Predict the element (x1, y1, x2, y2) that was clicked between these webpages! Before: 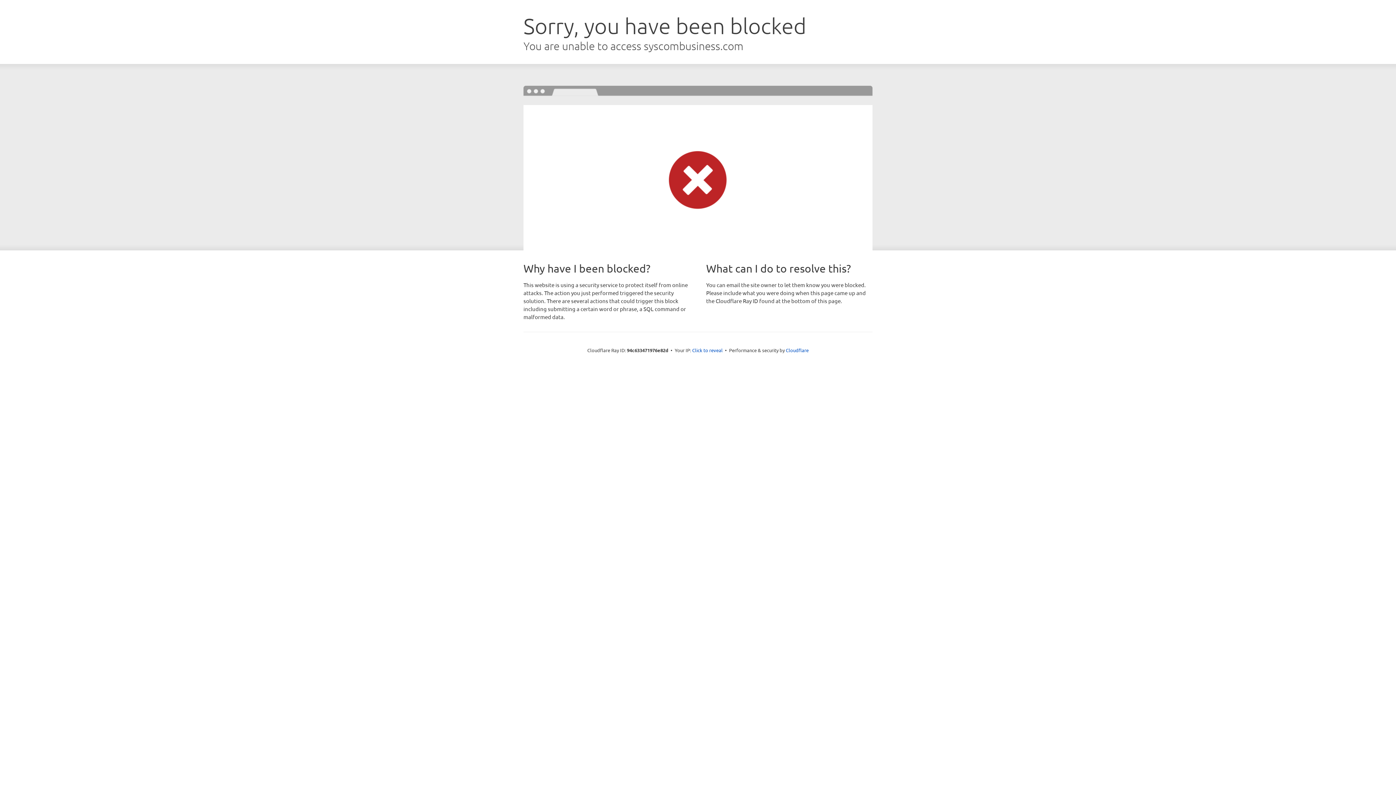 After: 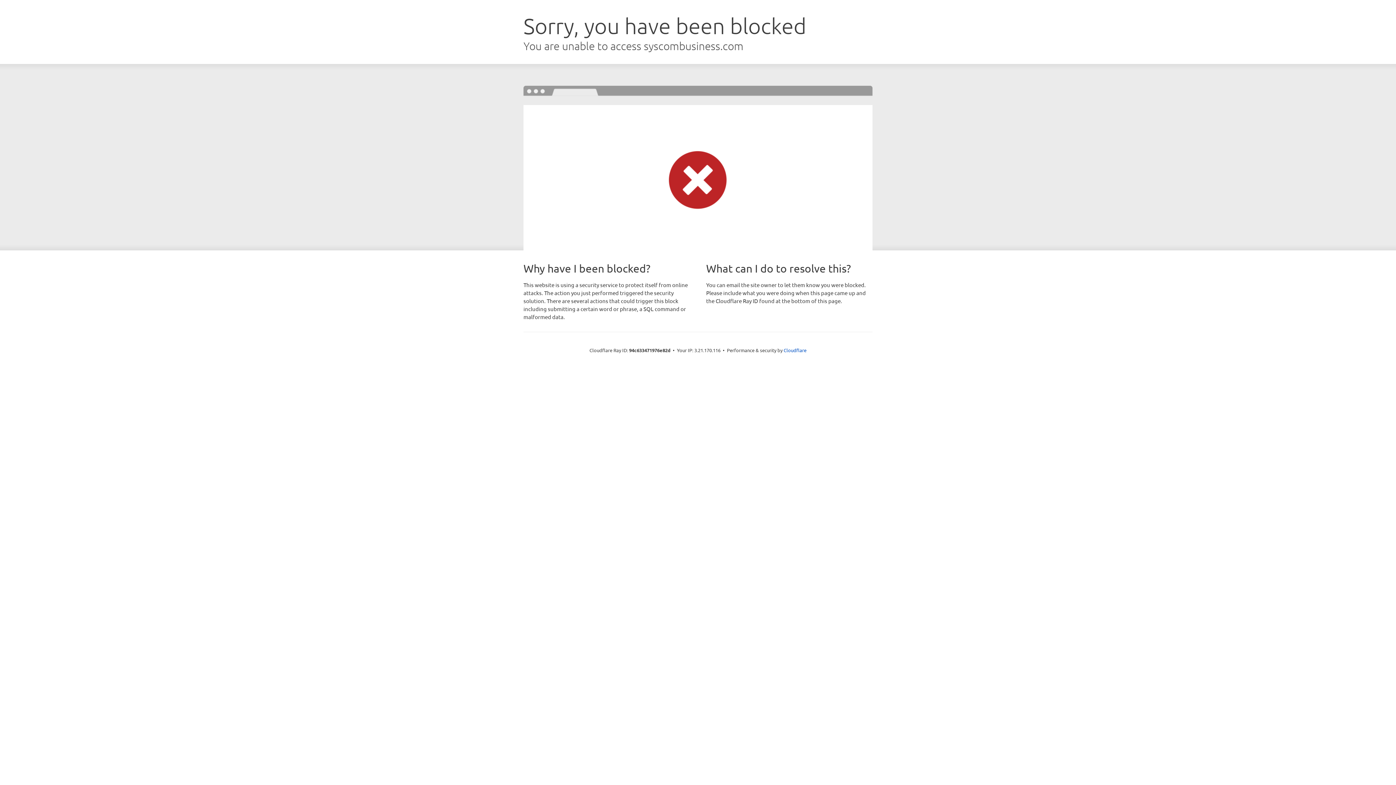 Action: bbox: (692, 346, 722, 353) label: Click to reveal